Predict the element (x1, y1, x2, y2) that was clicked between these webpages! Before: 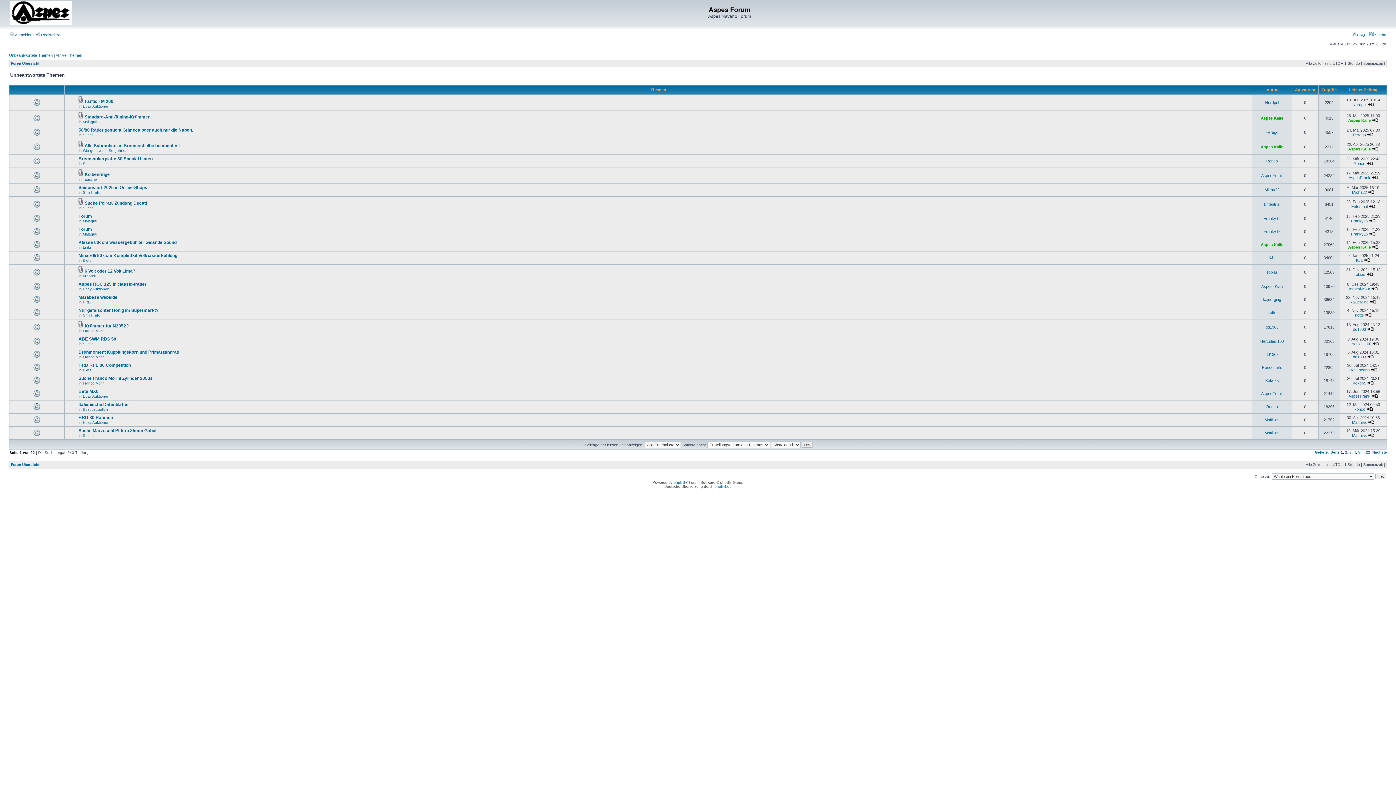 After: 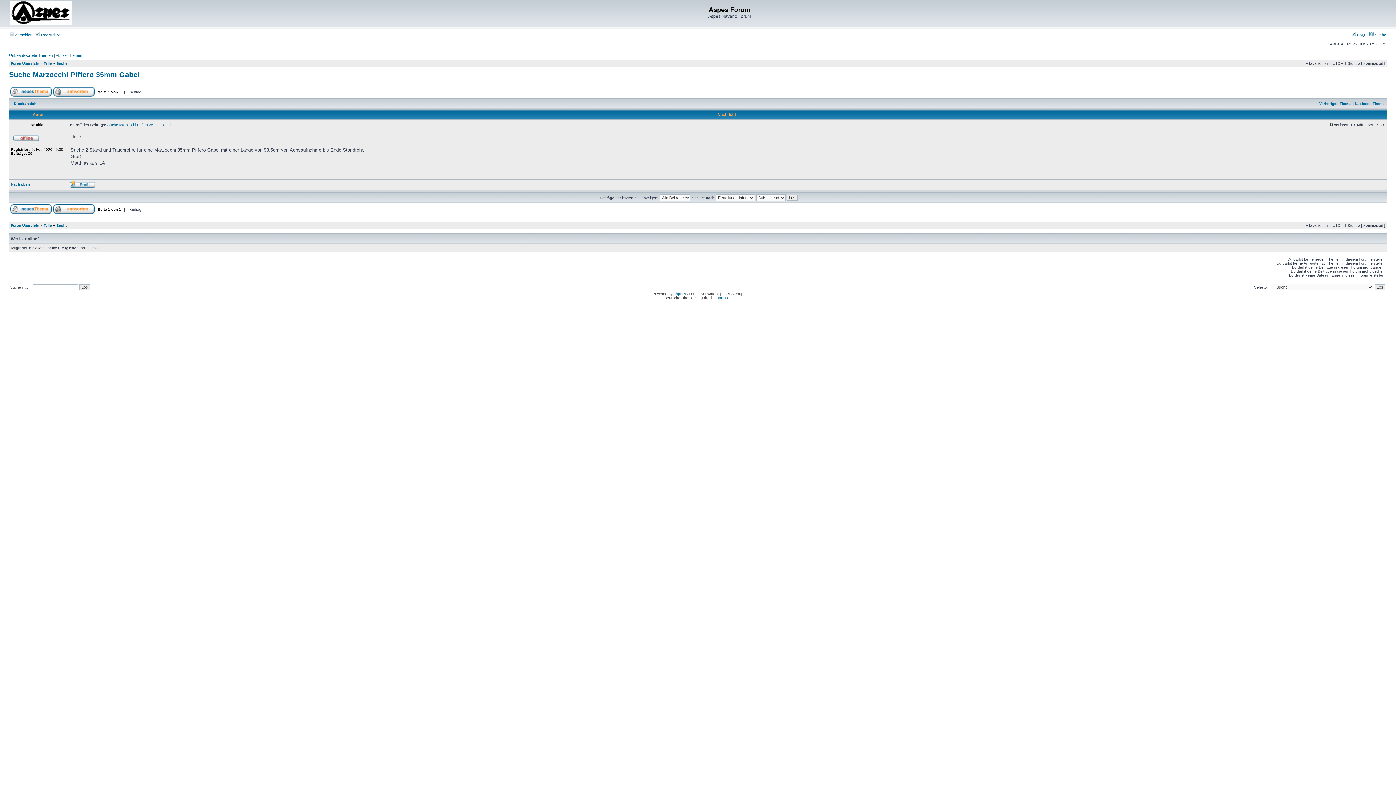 Action: bbox: (78, 428, 156, 433) label: Suche Marzocchi Piffero 35mm Gabel